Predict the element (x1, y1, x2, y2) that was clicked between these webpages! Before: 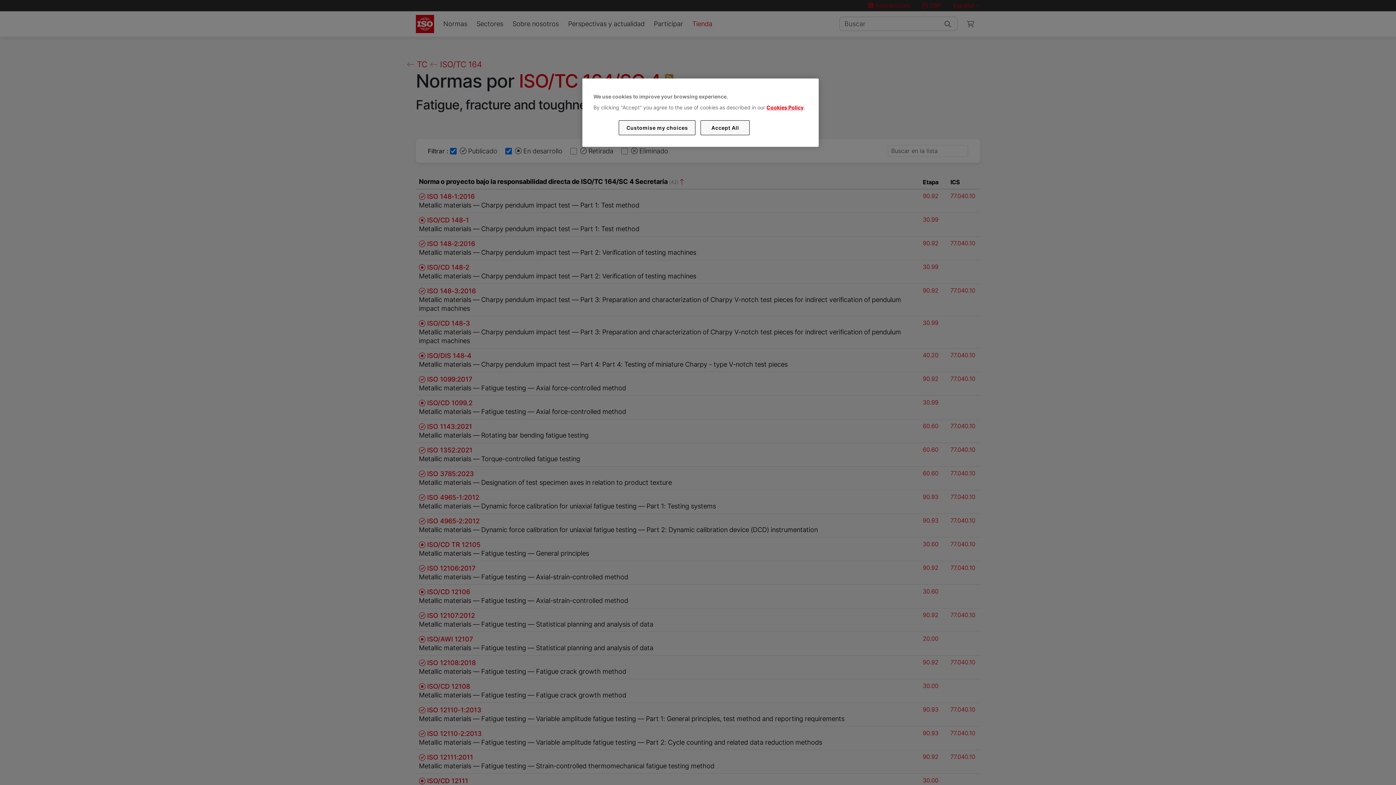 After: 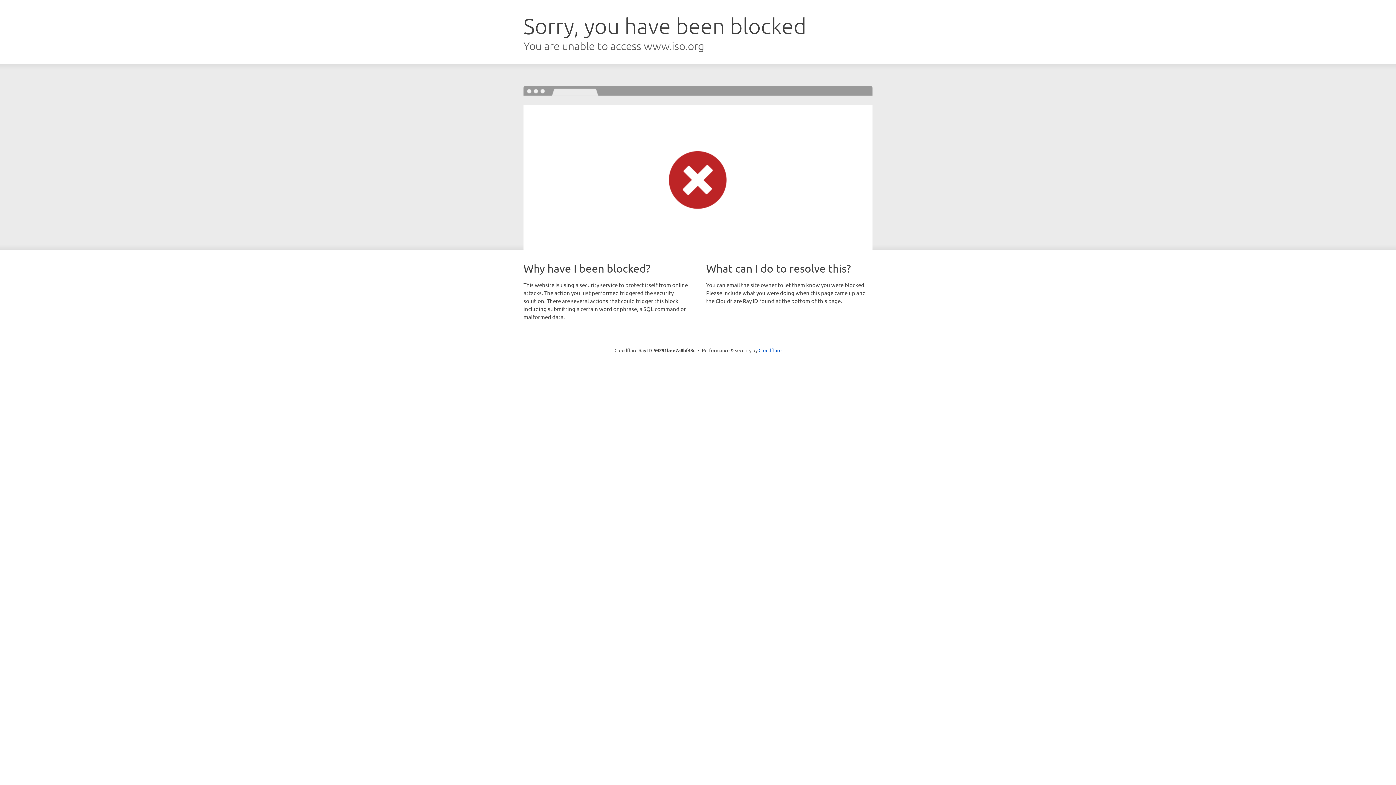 Action: bbox: (766, 104, 803, 110) label: Cookies Policy